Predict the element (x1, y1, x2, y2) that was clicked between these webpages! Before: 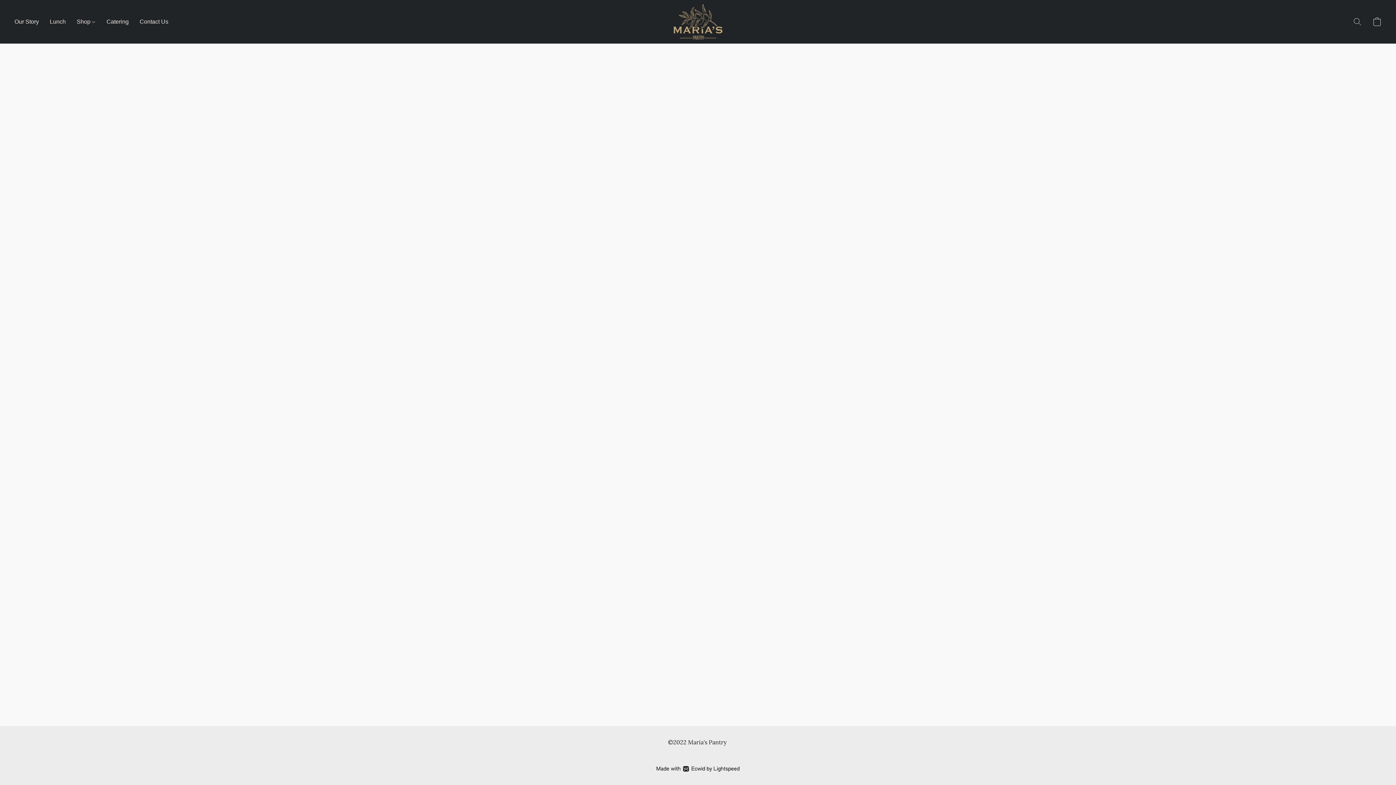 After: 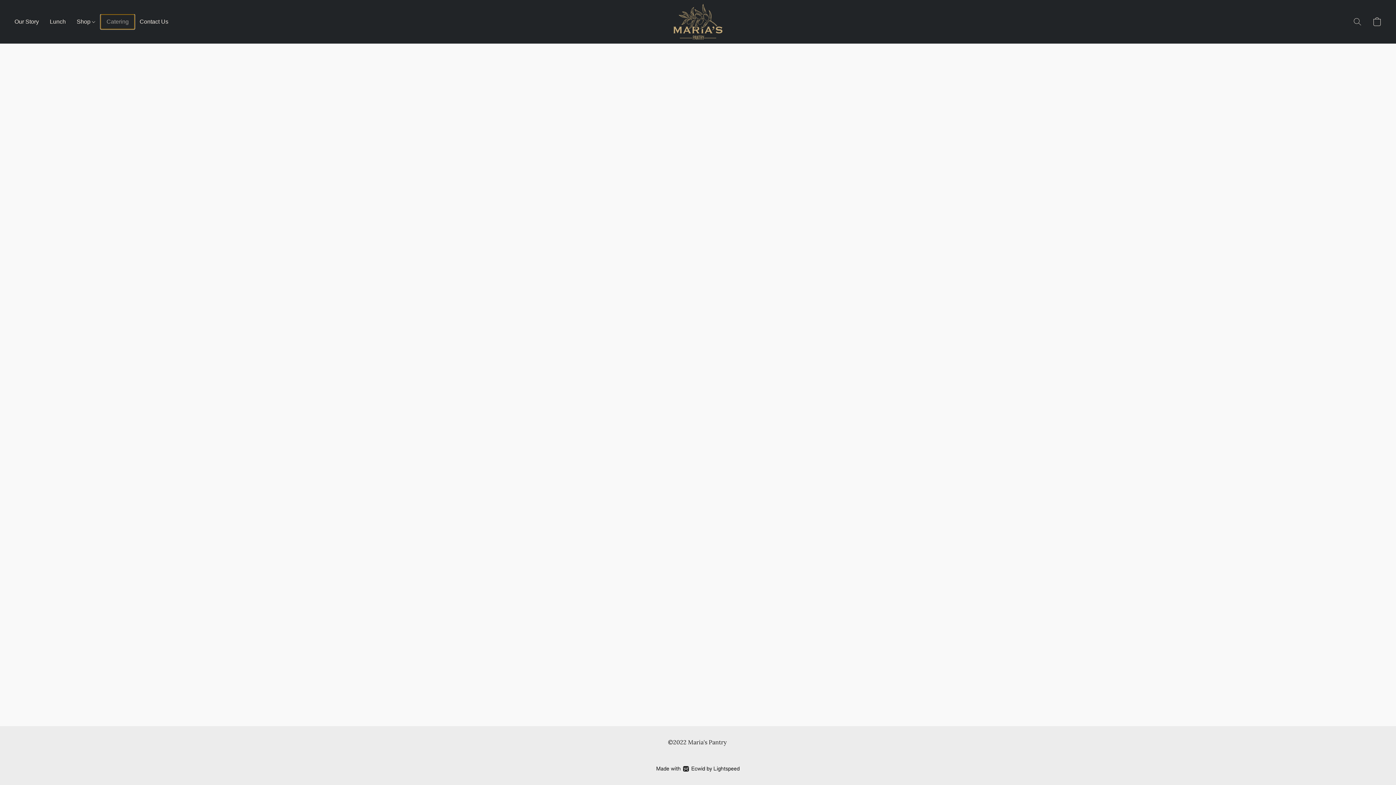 Action: bbox: (101, 14, 134, 28) label: Catering